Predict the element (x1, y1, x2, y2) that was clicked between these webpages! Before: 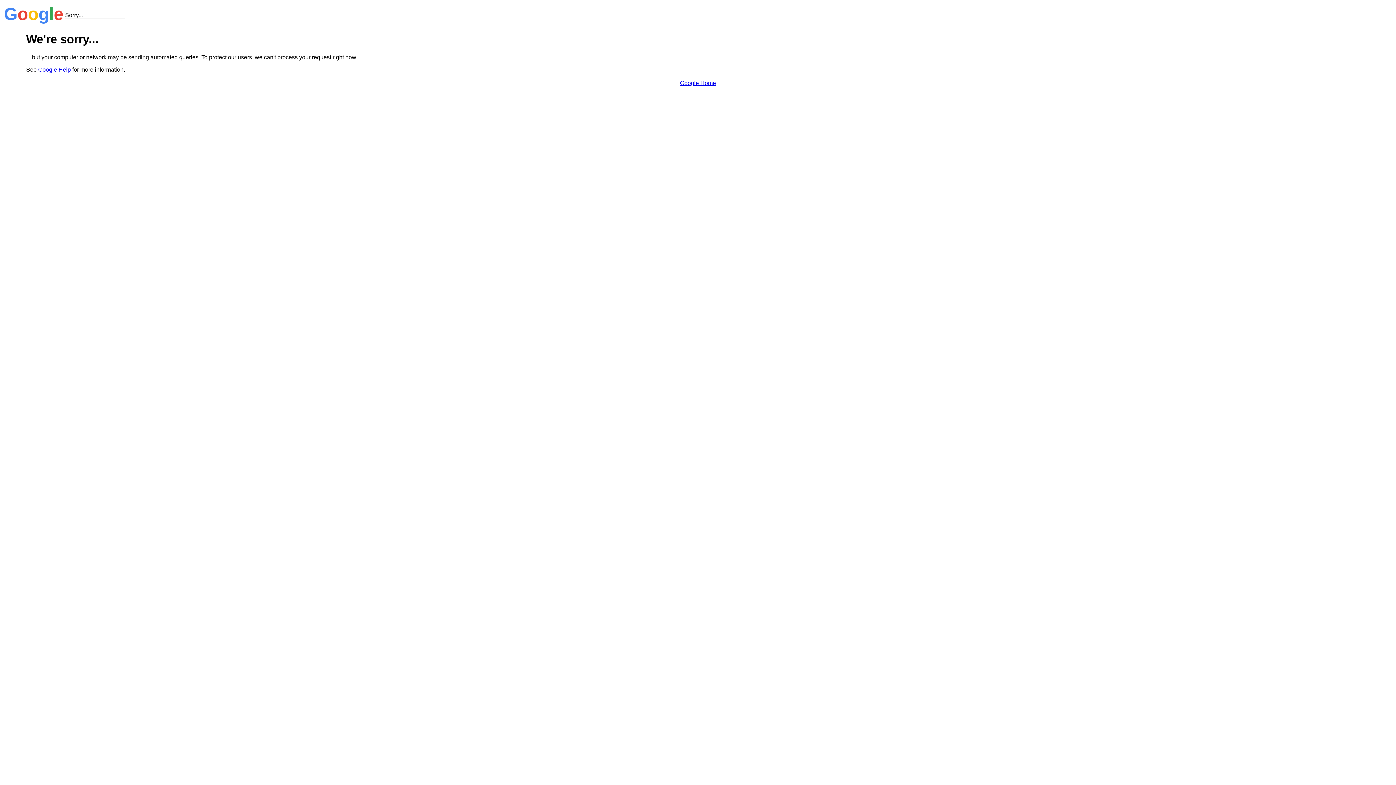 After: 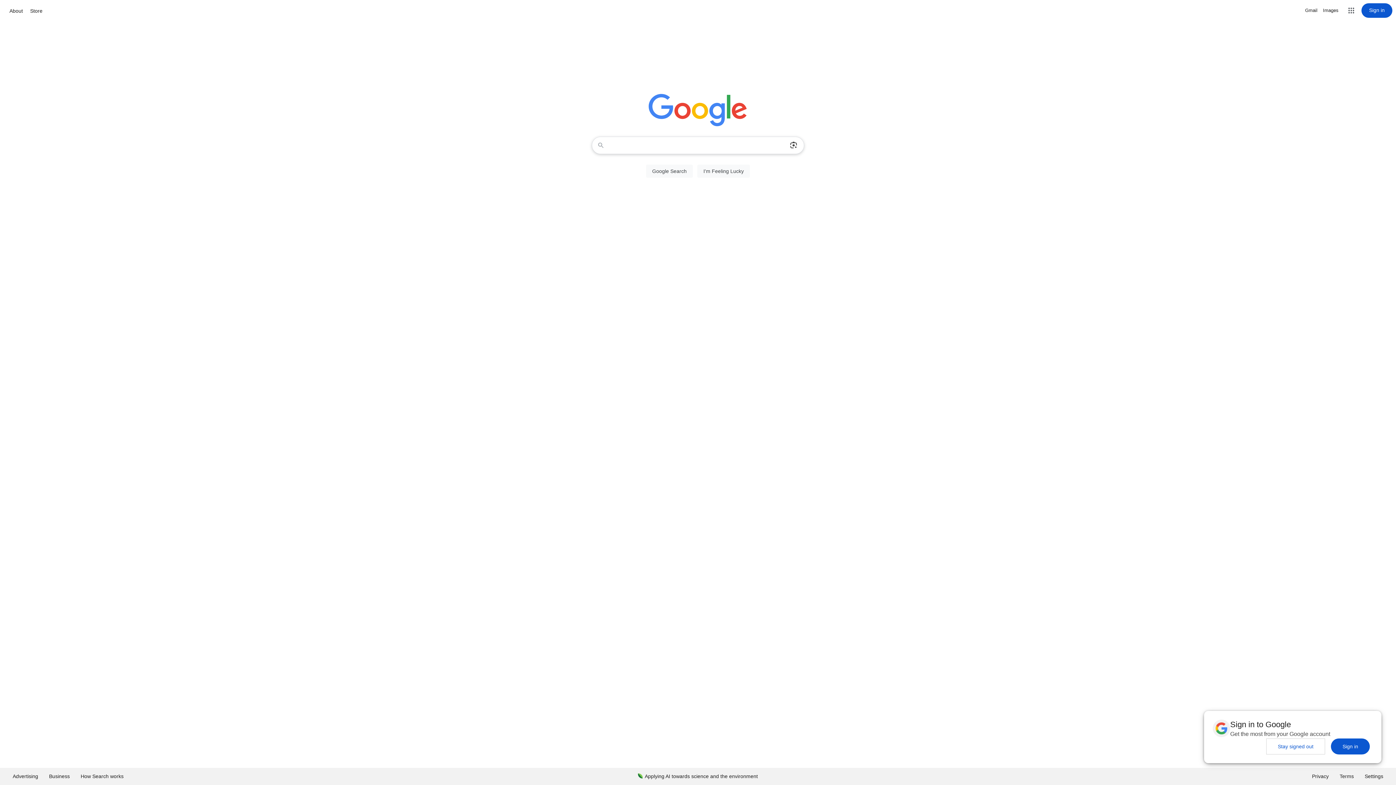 Action: label: Google Home bbox: (680, 79, 716, 86)